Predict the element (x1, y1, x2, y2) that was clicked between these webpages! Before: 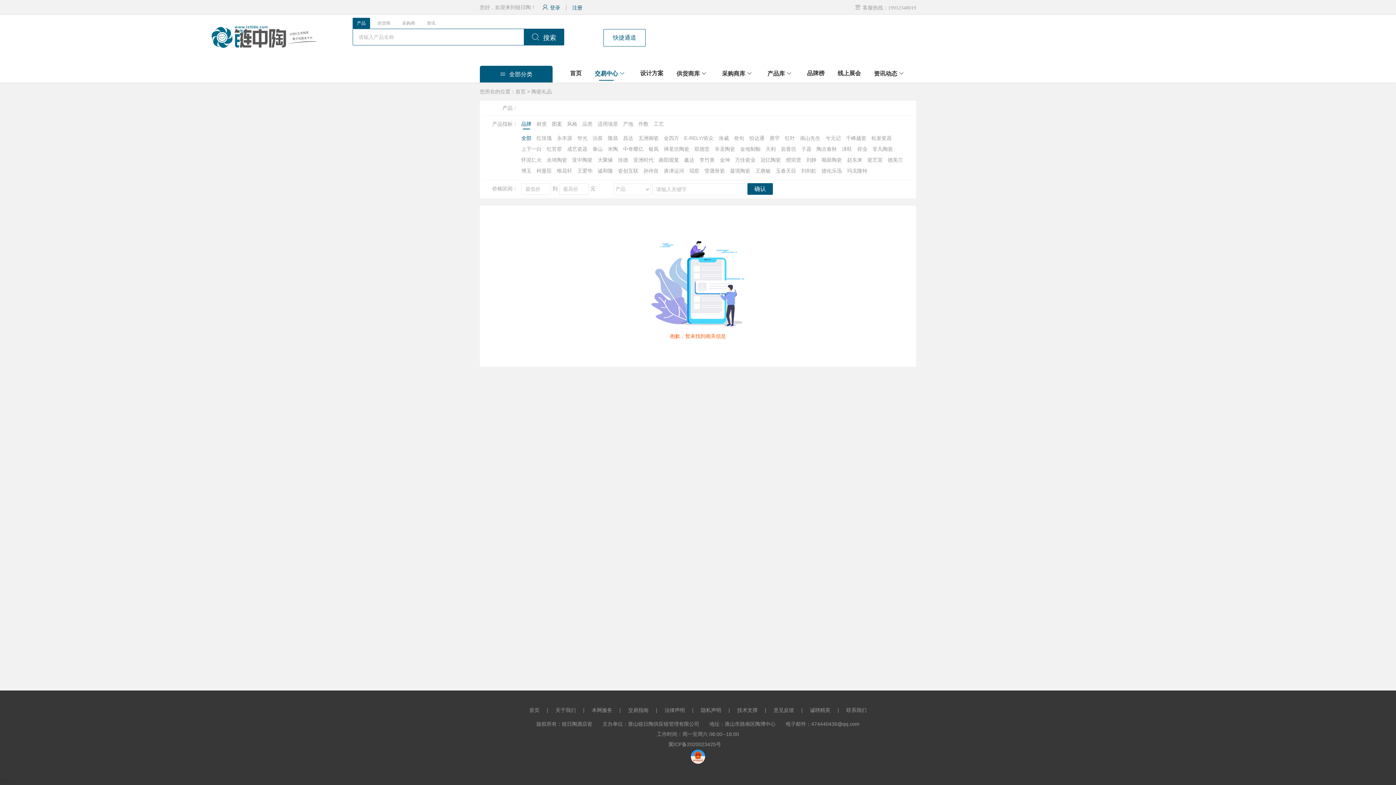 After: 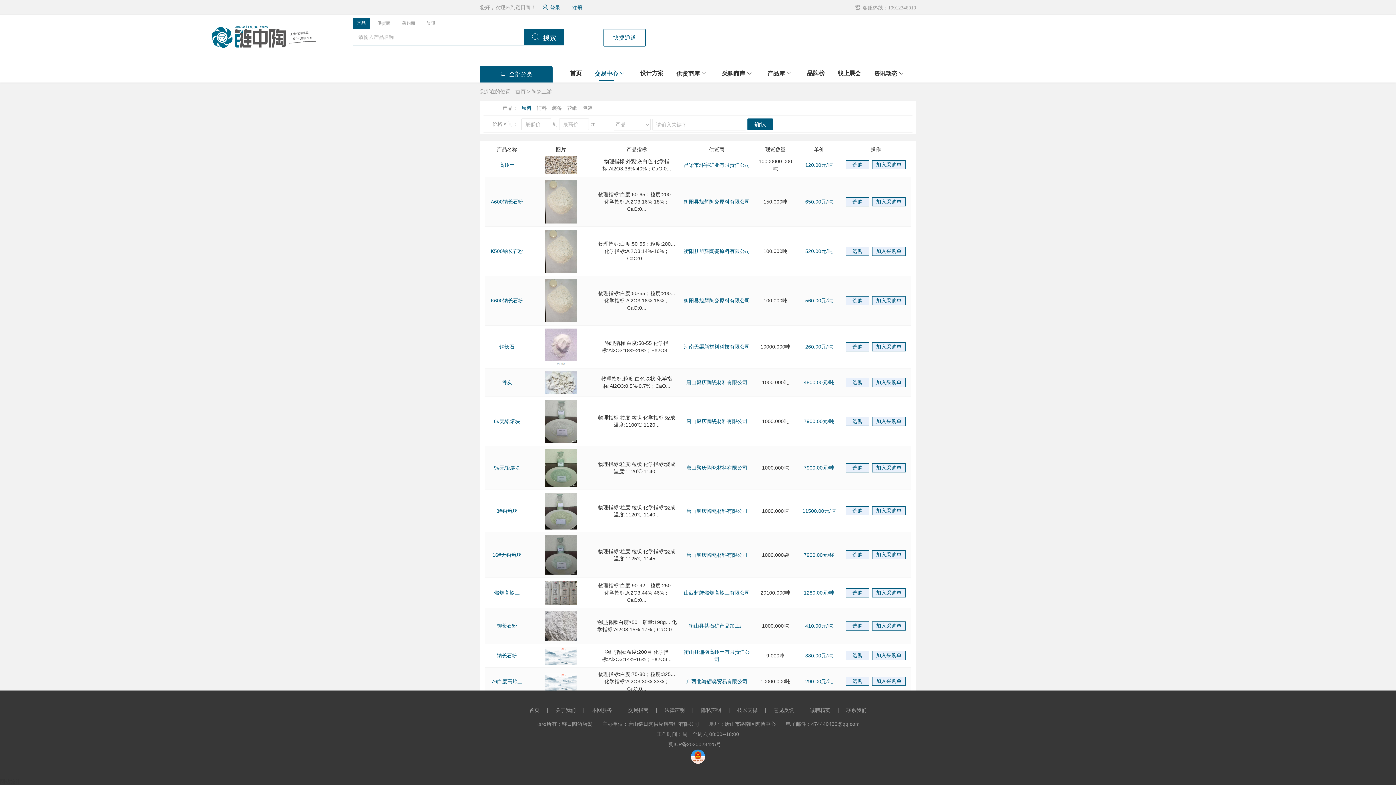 Action: label: 交易中心 bbox: (594, 64, 618, 82)